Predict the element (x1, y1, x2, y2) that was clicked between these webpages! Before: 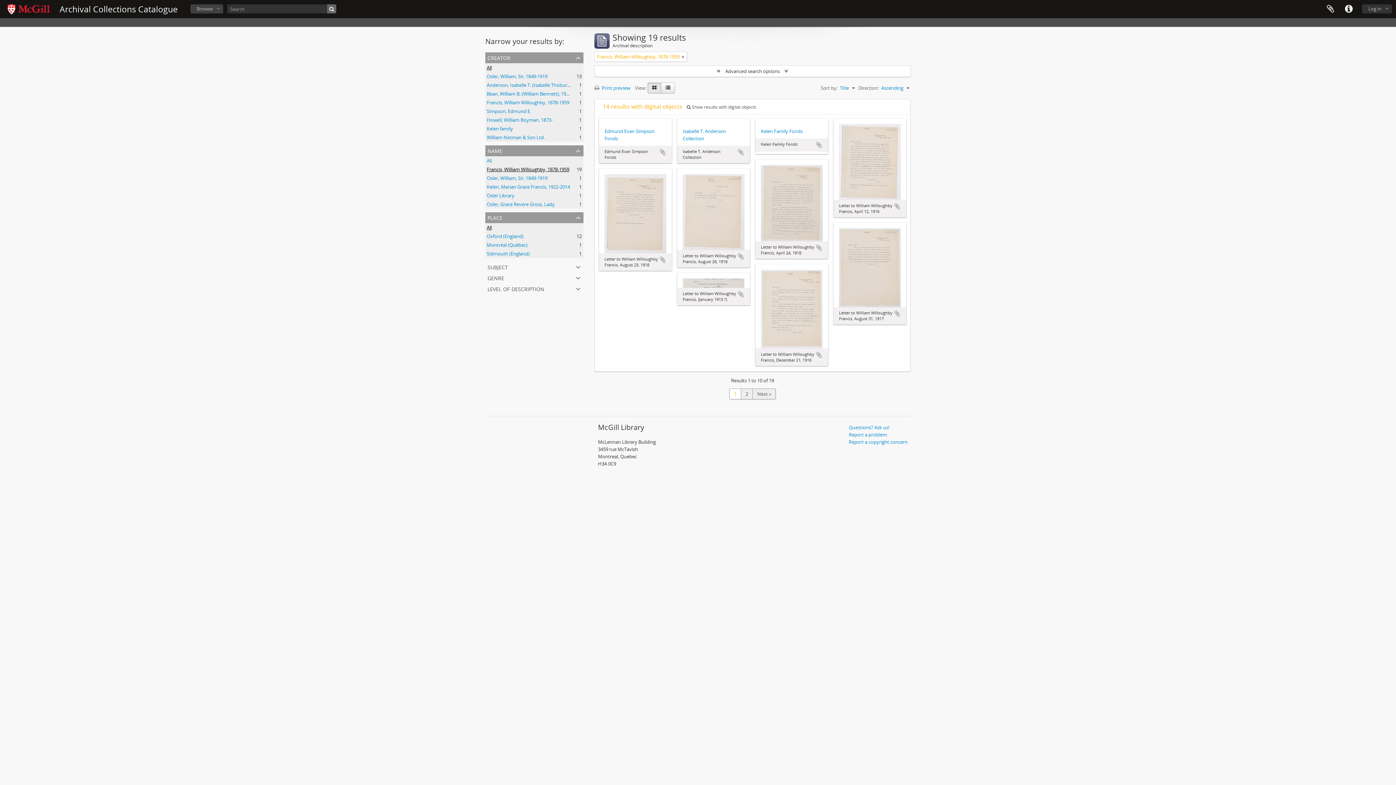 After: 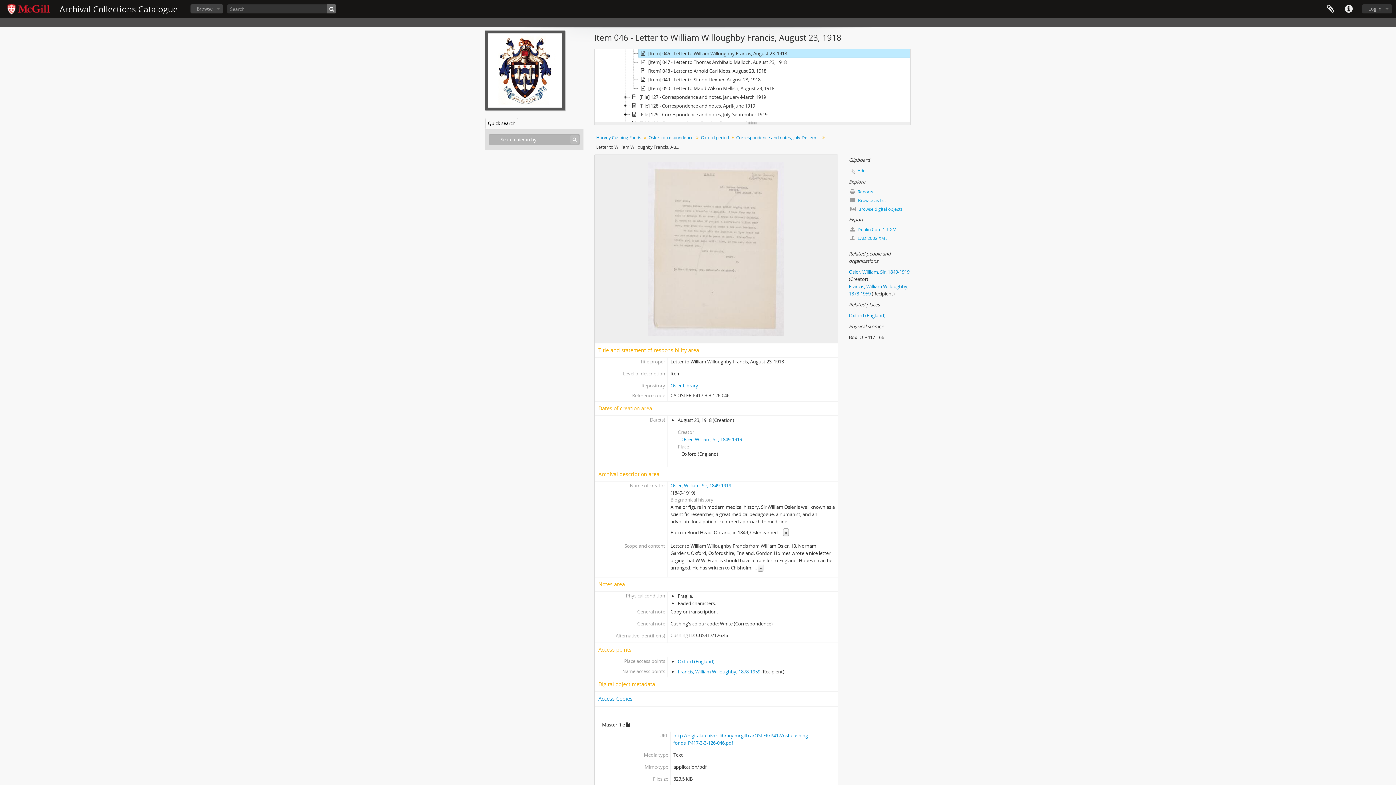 Action: bbox: (604, 210, 666, 215)